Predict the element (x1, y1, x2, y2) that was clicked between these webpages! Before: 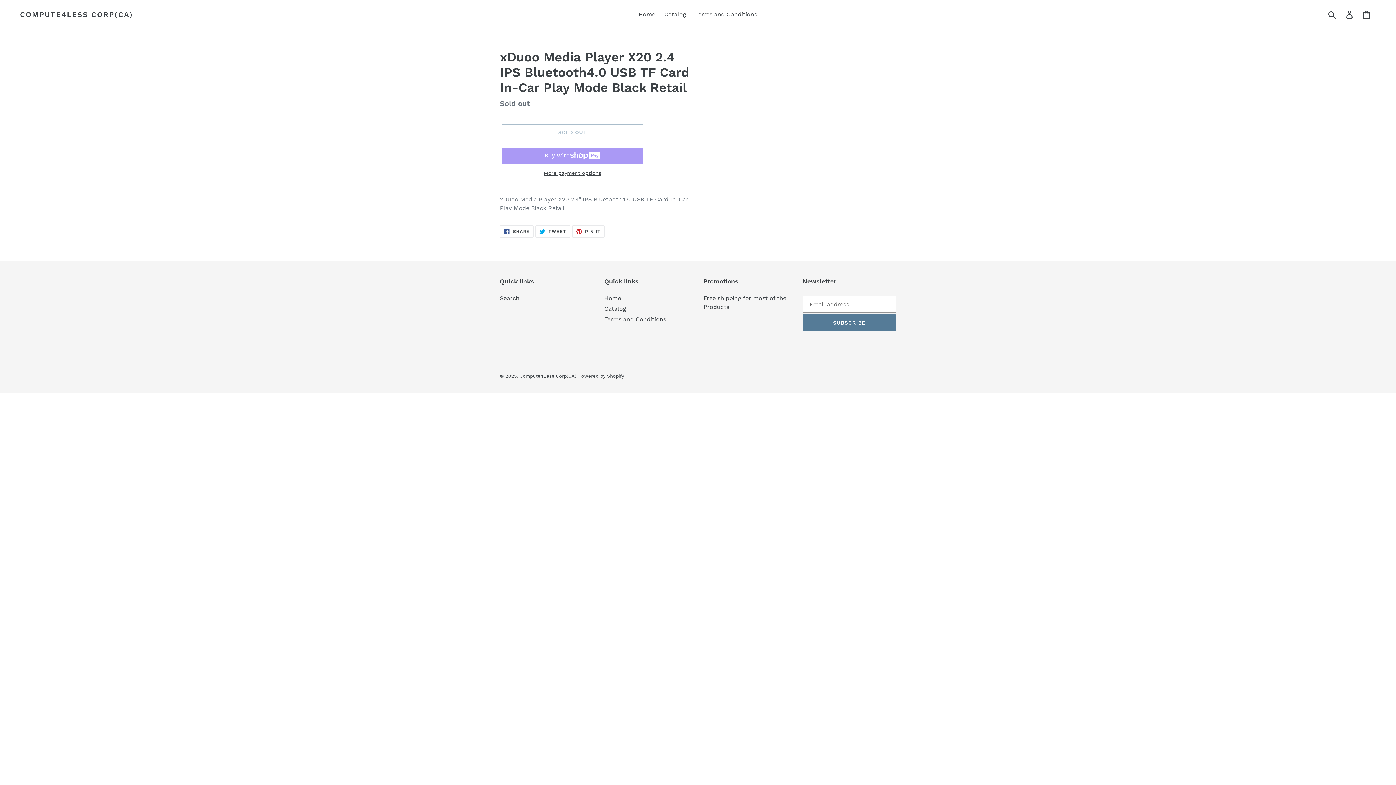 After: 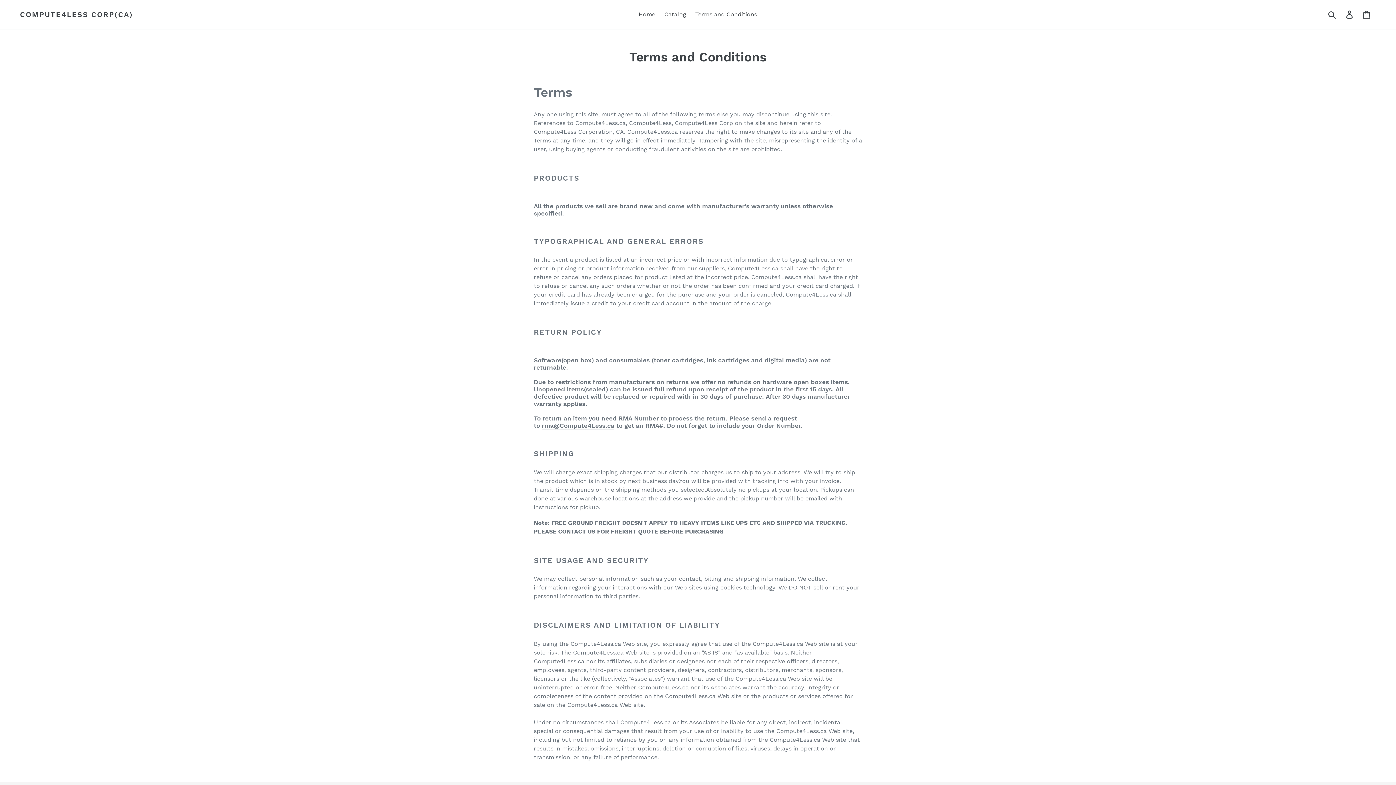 Action: label: Terms and Conditions bbox: (604, 316, 666, 322)